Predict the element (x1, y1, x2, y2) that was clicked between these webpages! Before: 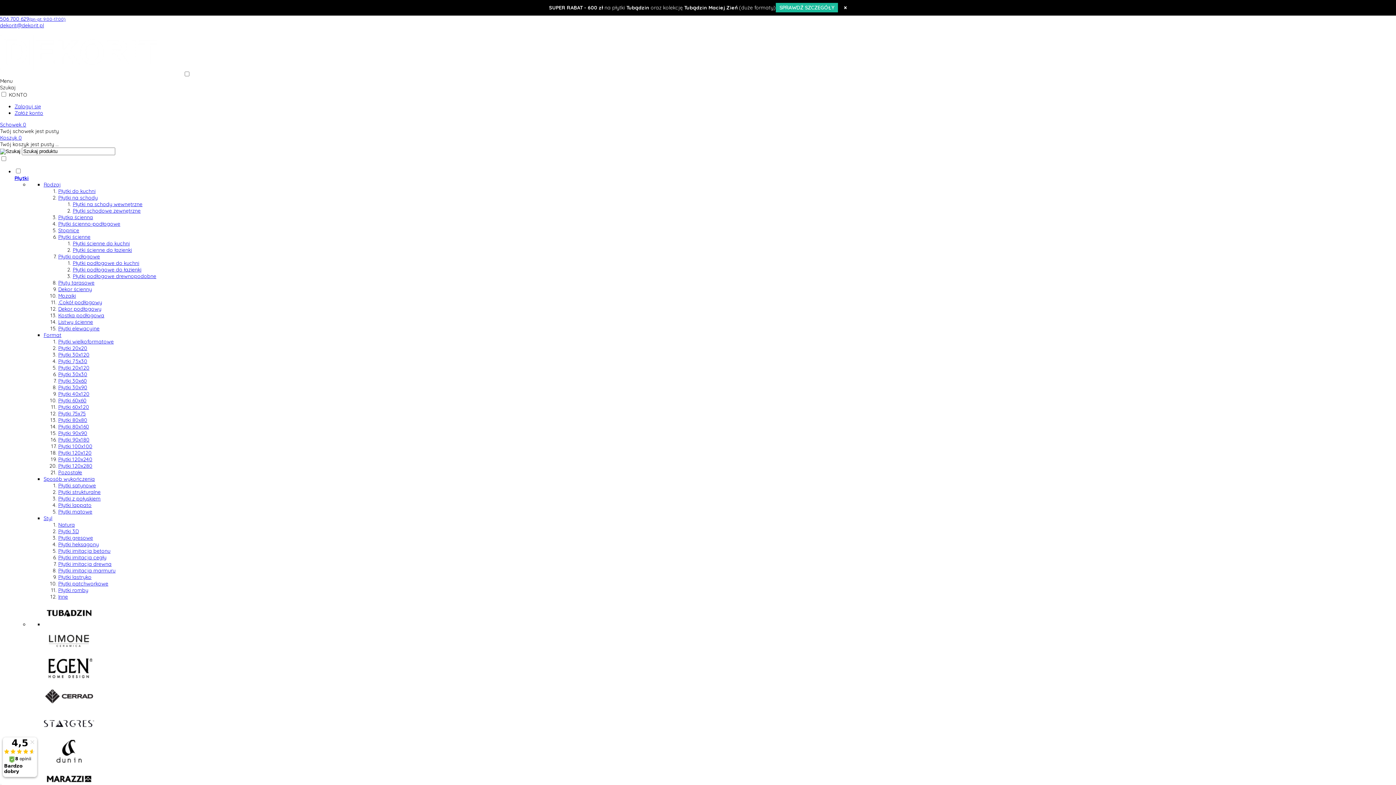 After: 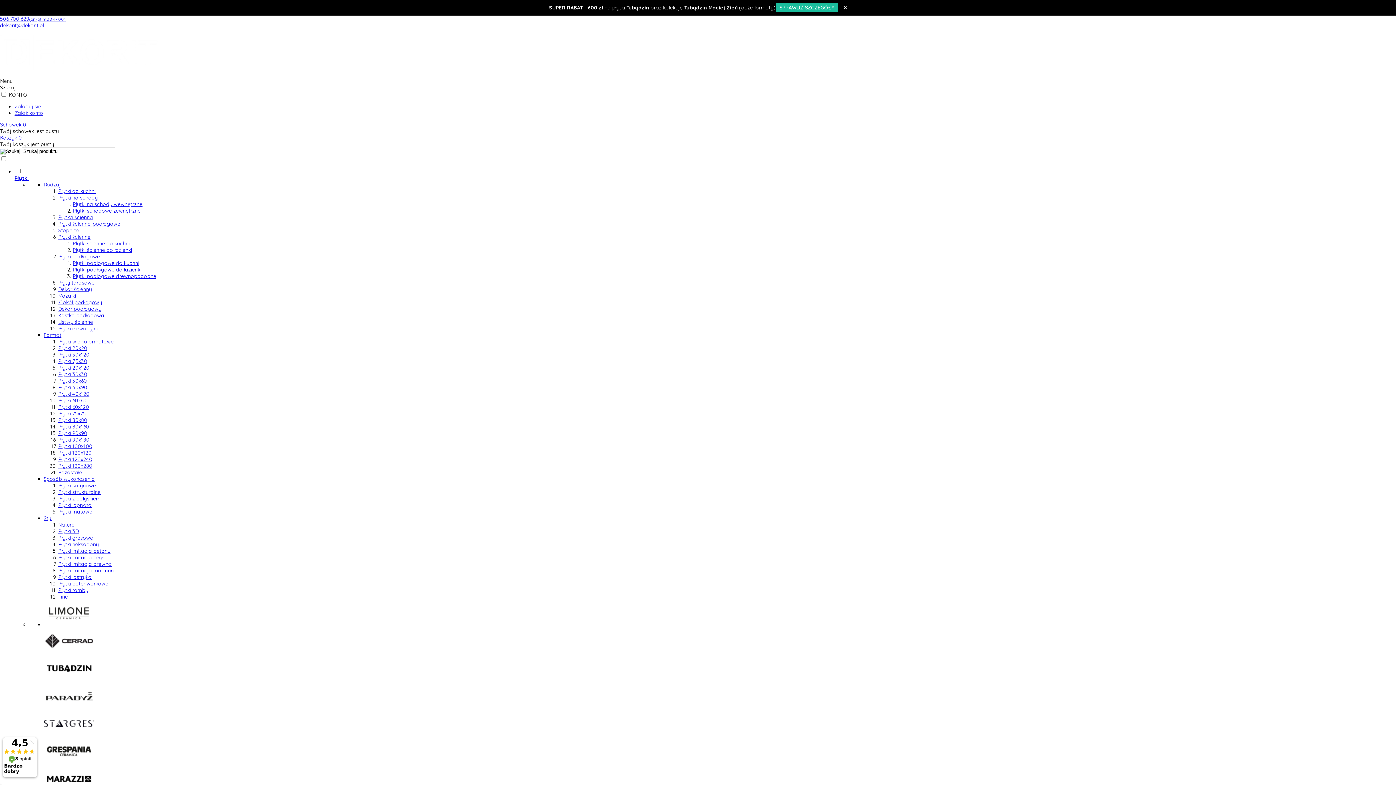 Action: bbox: (58, 377, 86, 384) label: Płytki 30x60